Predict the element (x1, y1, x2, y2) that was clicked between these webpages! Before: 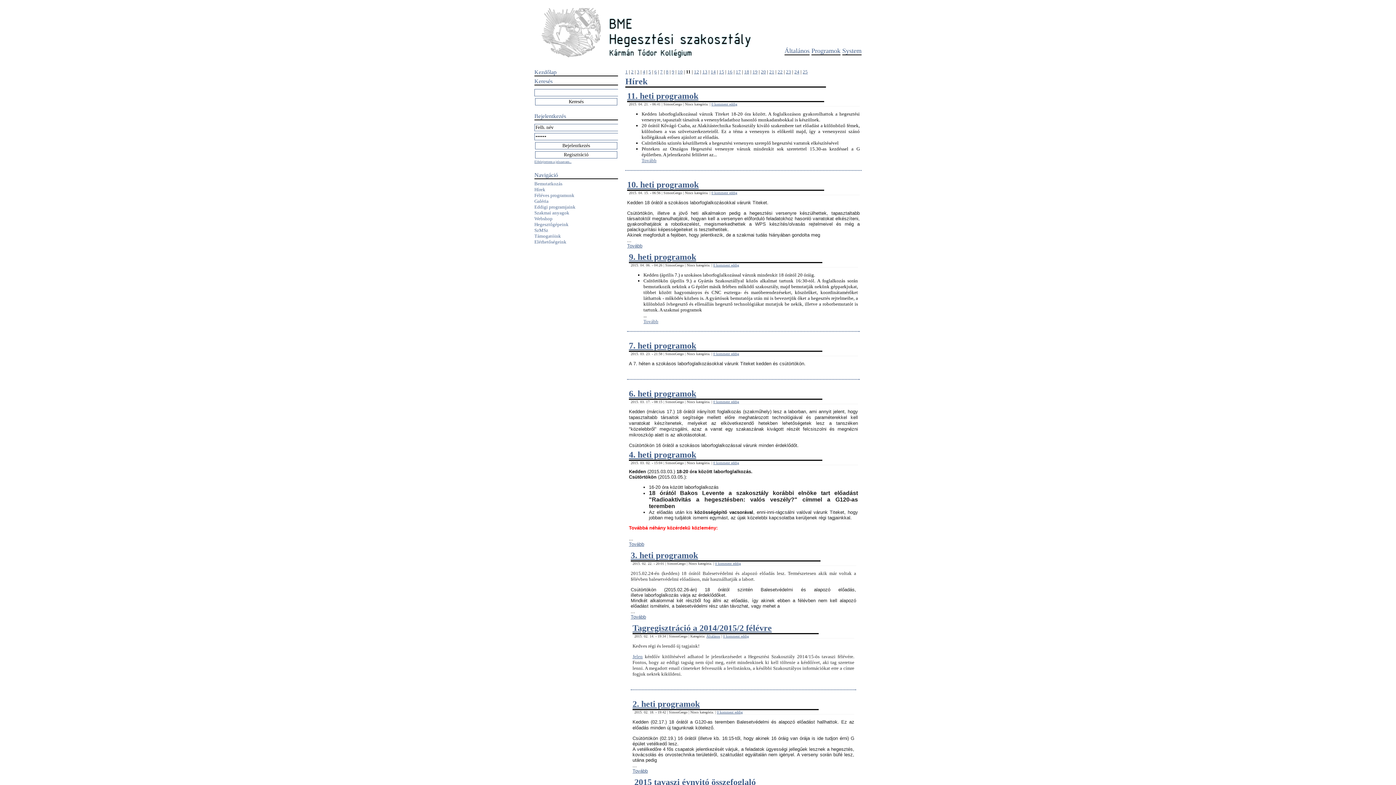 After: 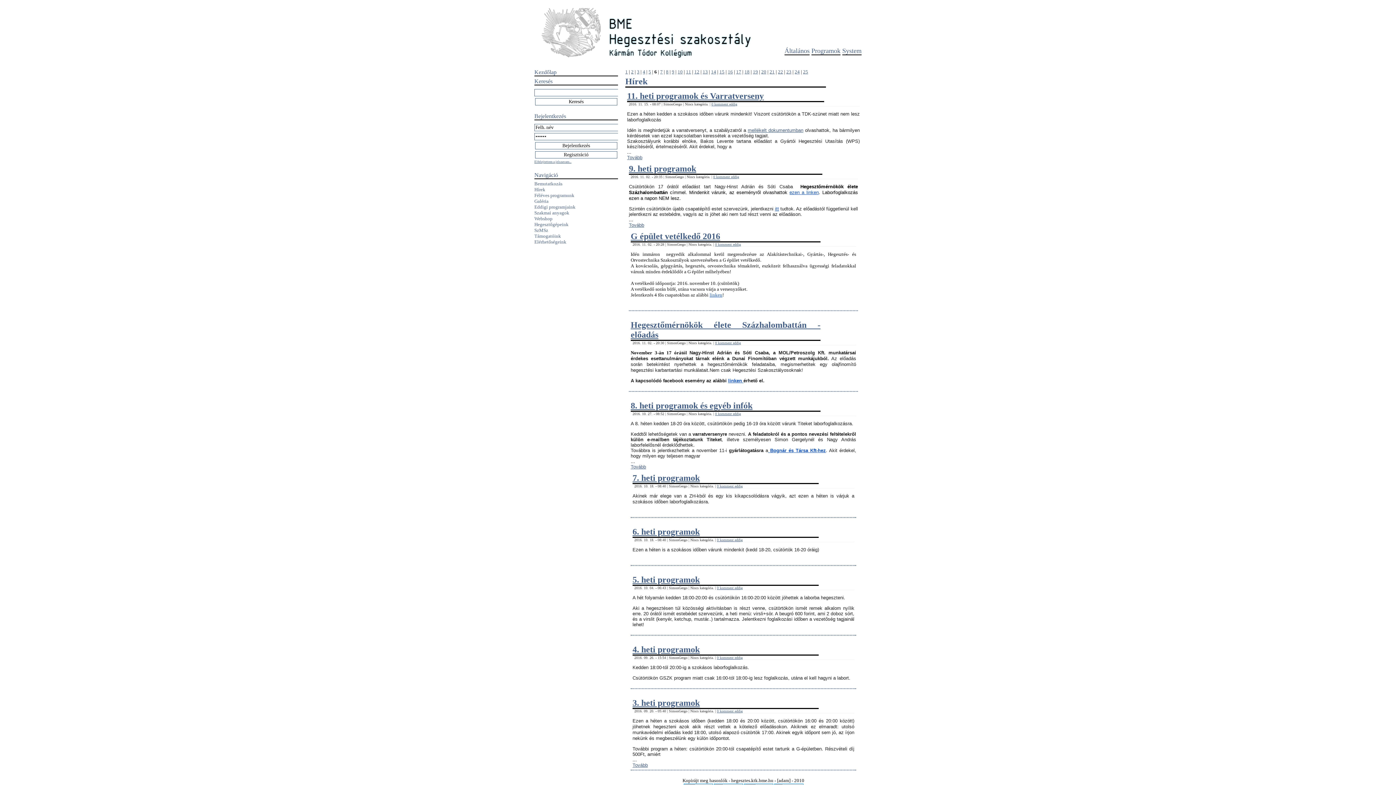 Action: bbox: (654, 69, 657, 74) label: 6